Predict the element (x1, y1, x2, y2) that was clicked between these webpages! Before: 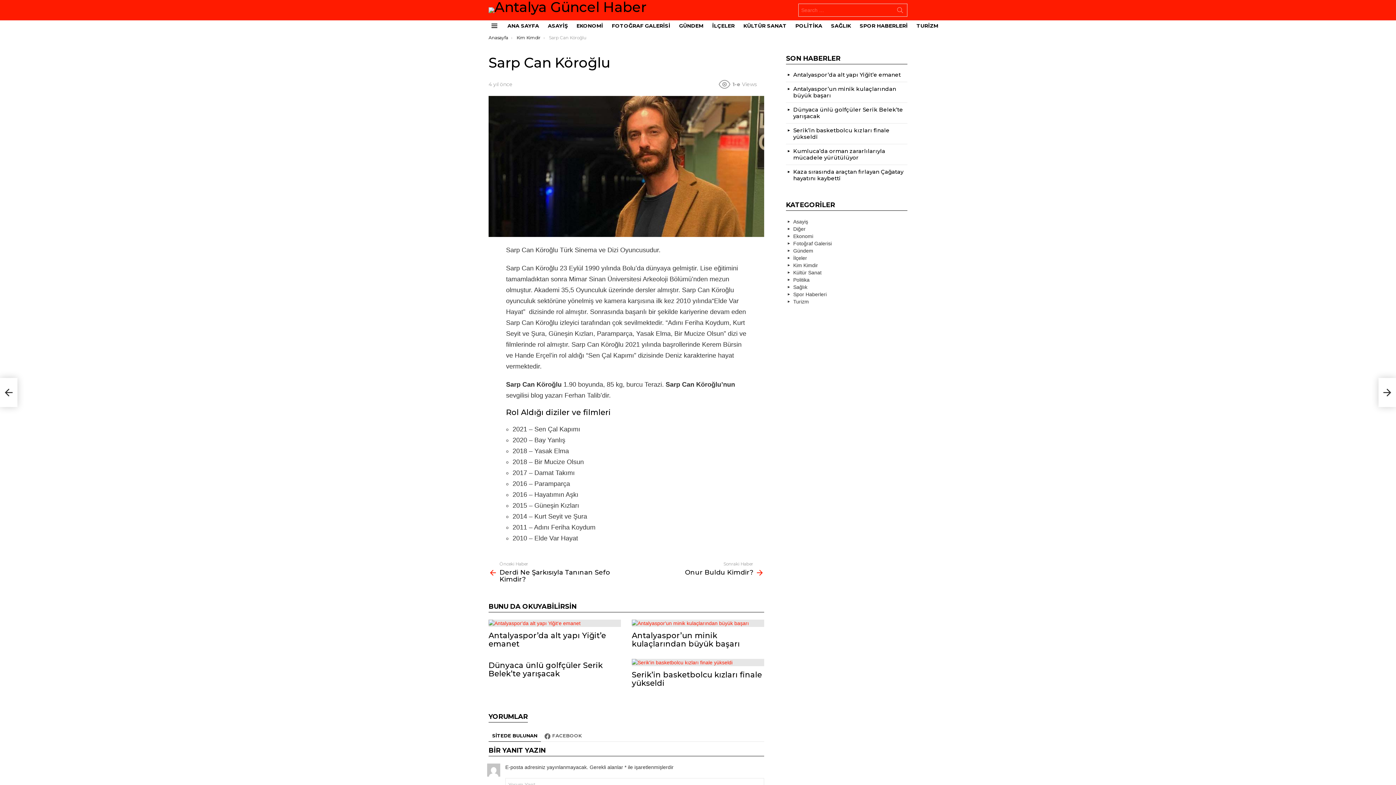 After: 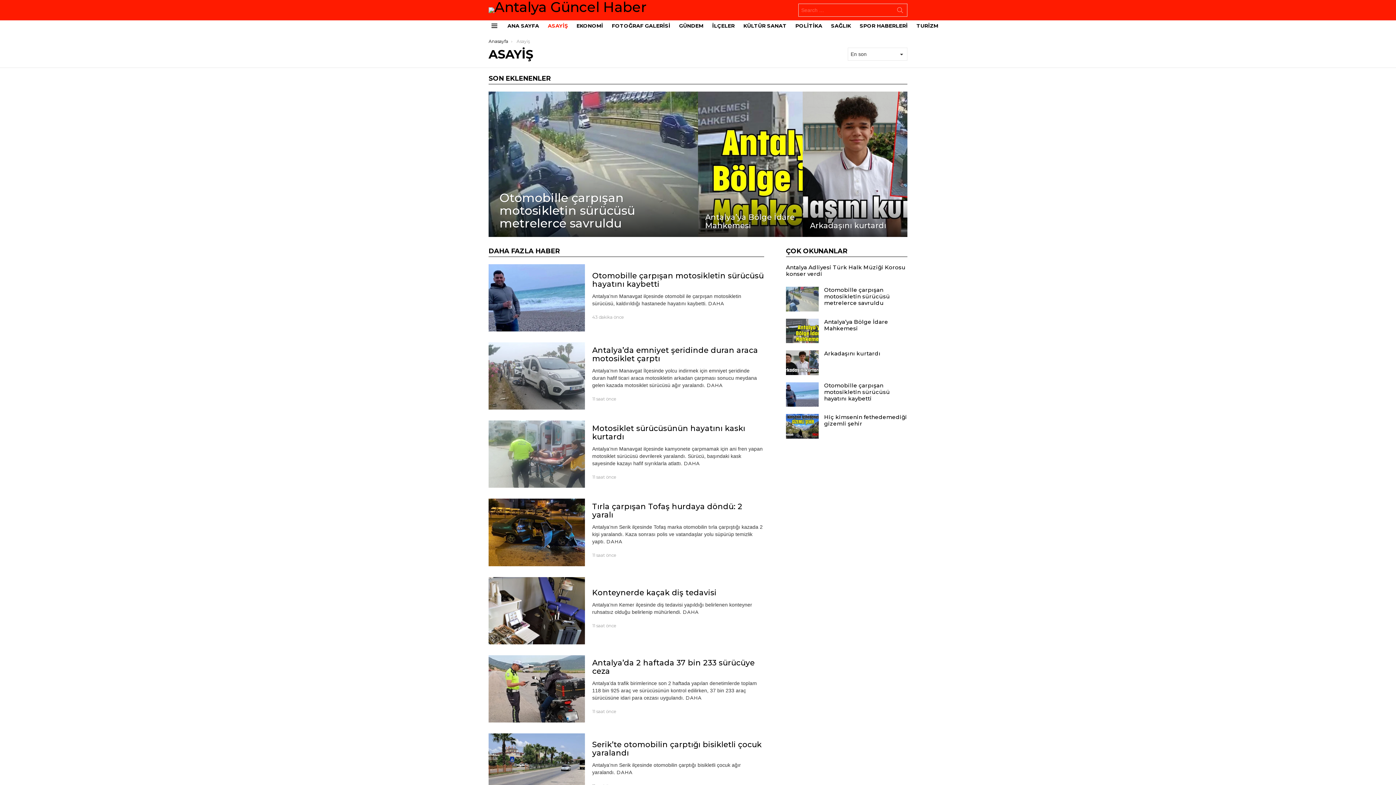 Action: label: ASAYİŞ bbox: (544, 20, 571, 31)